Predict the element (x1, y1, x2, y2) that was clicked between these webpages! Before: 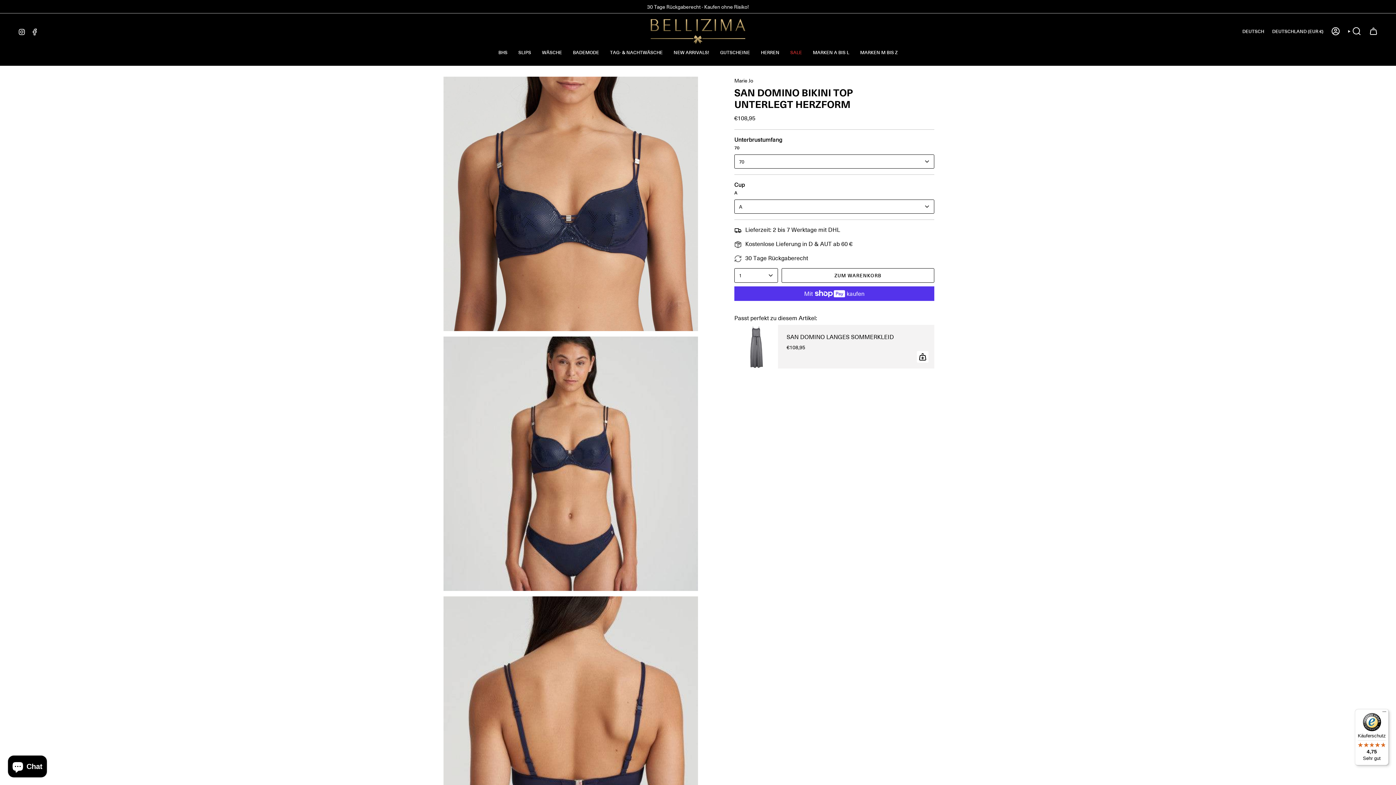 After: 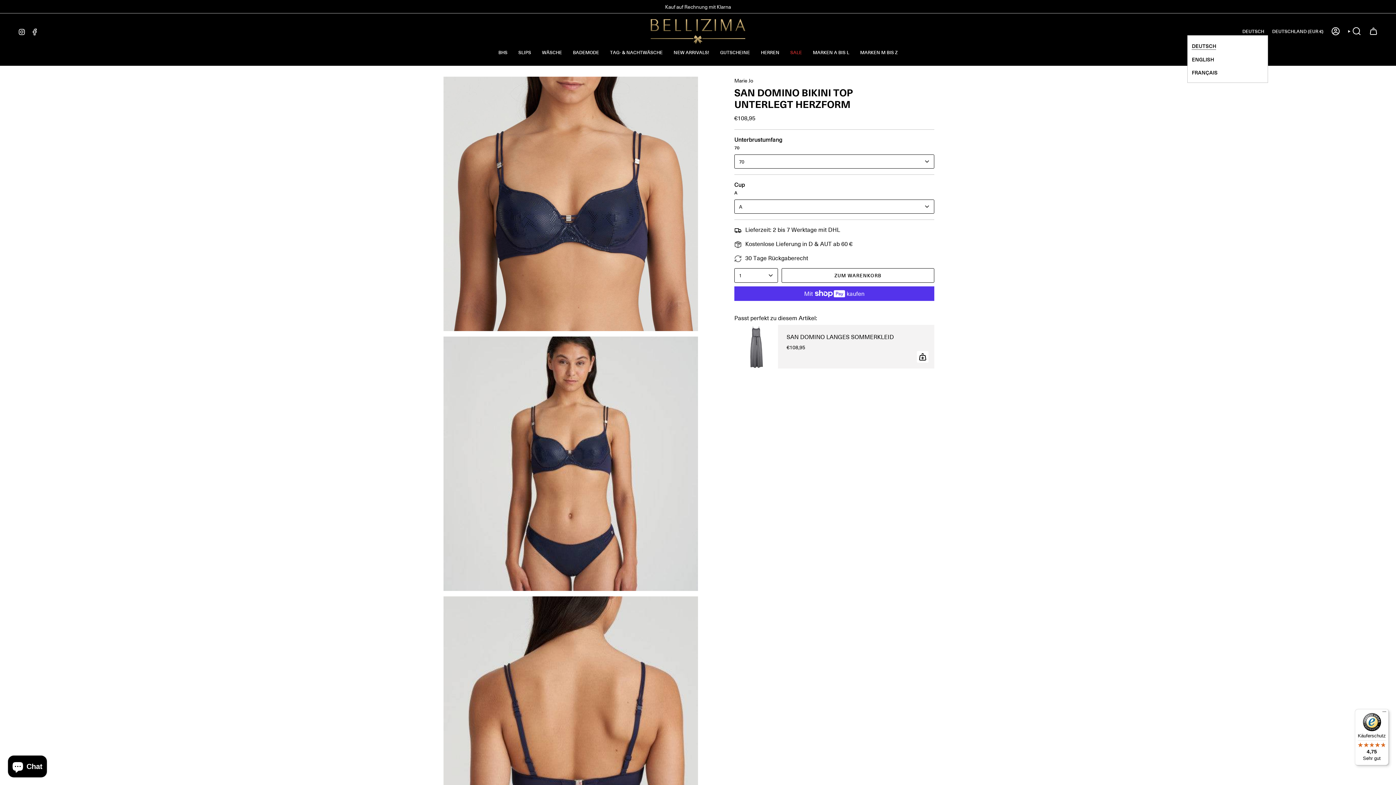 Action: bbox: (1238, 27, 1268, 35) label: DEUTSCH